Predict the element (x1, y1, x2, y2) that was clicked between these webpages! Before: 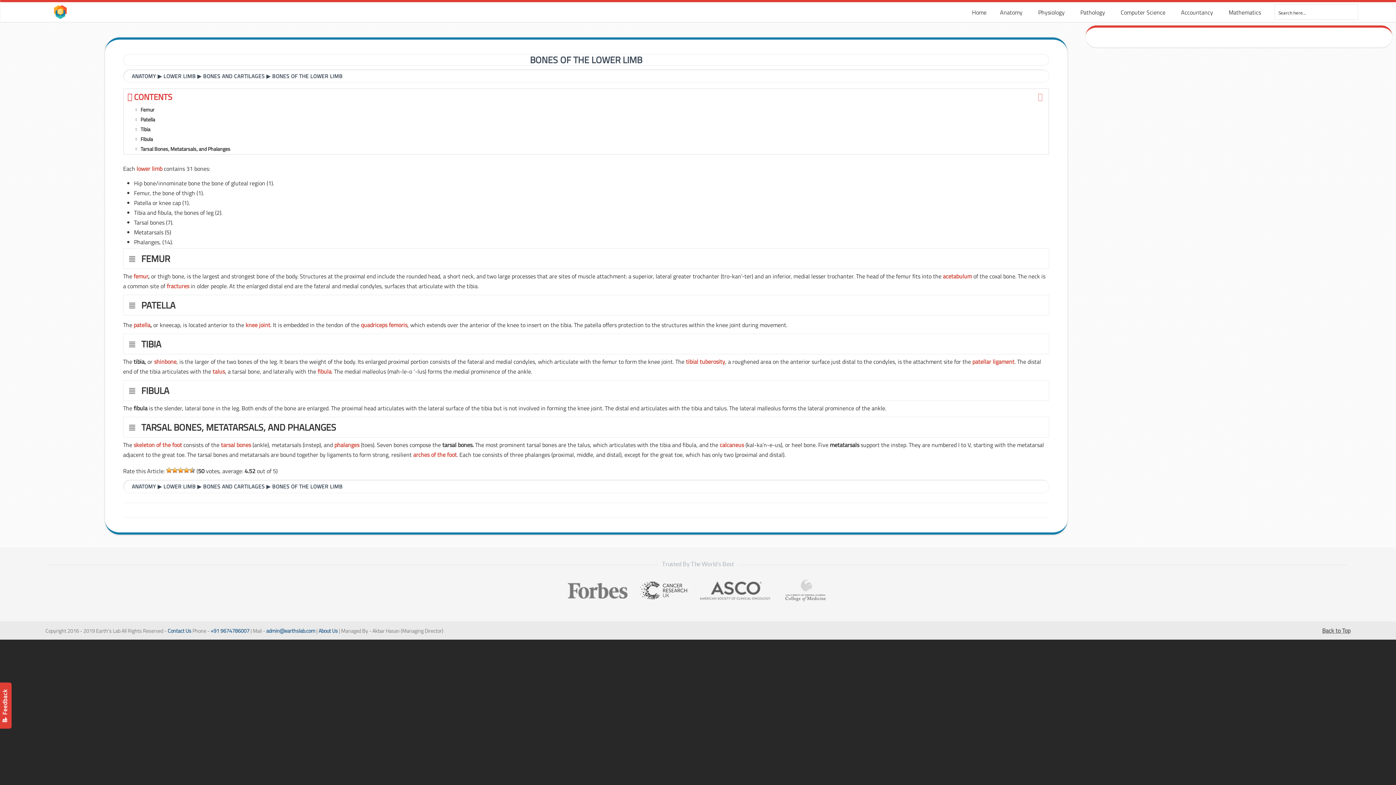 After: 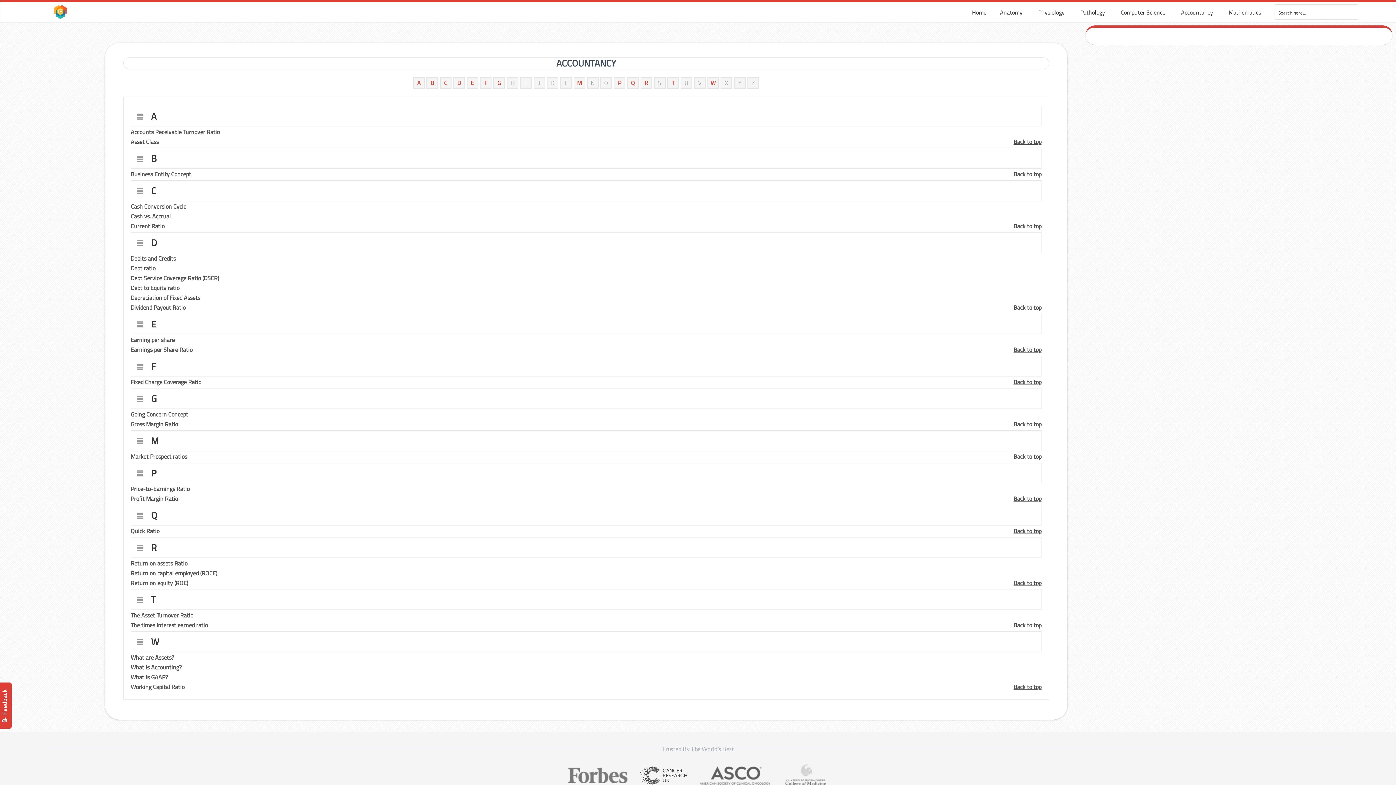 Action: bbox: (1174, 4, 1222, 20) label: Accountancy